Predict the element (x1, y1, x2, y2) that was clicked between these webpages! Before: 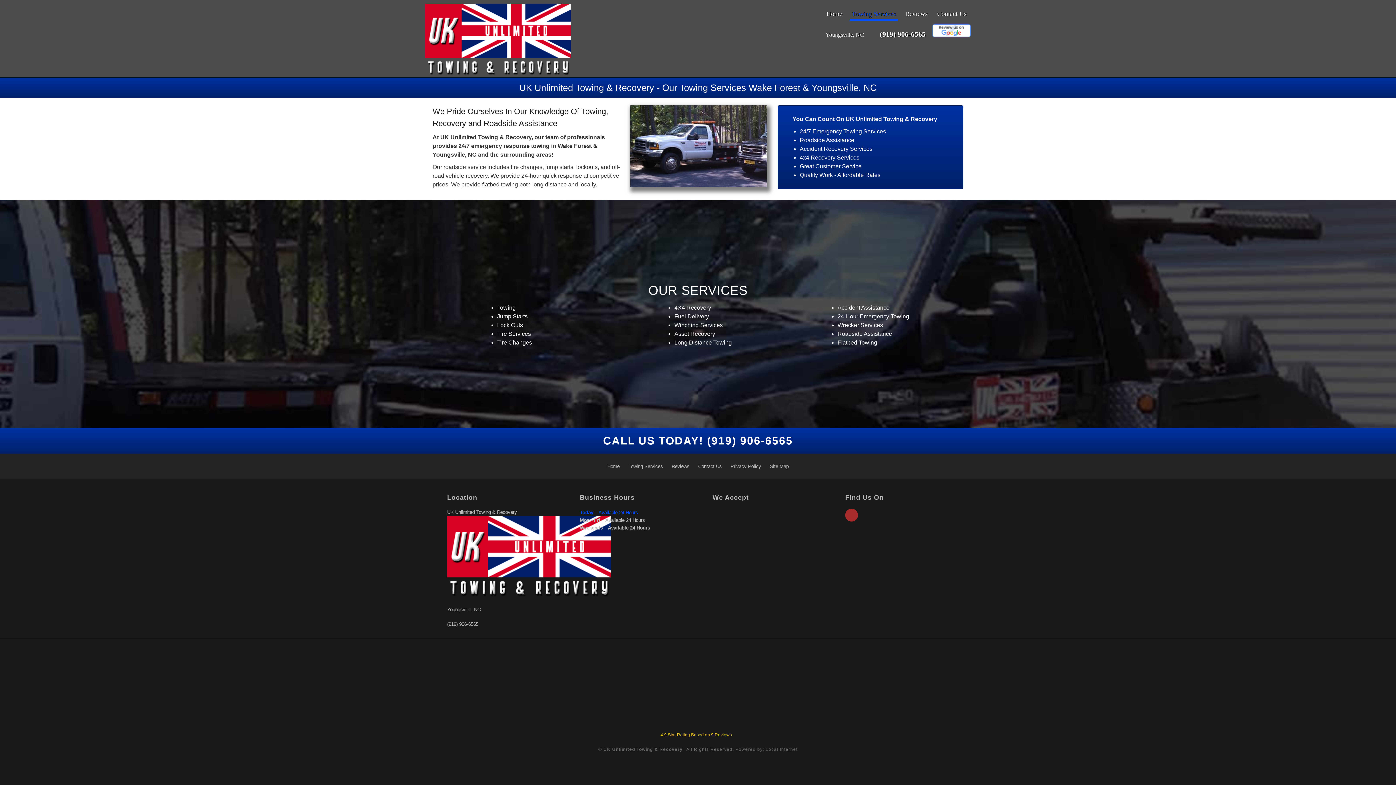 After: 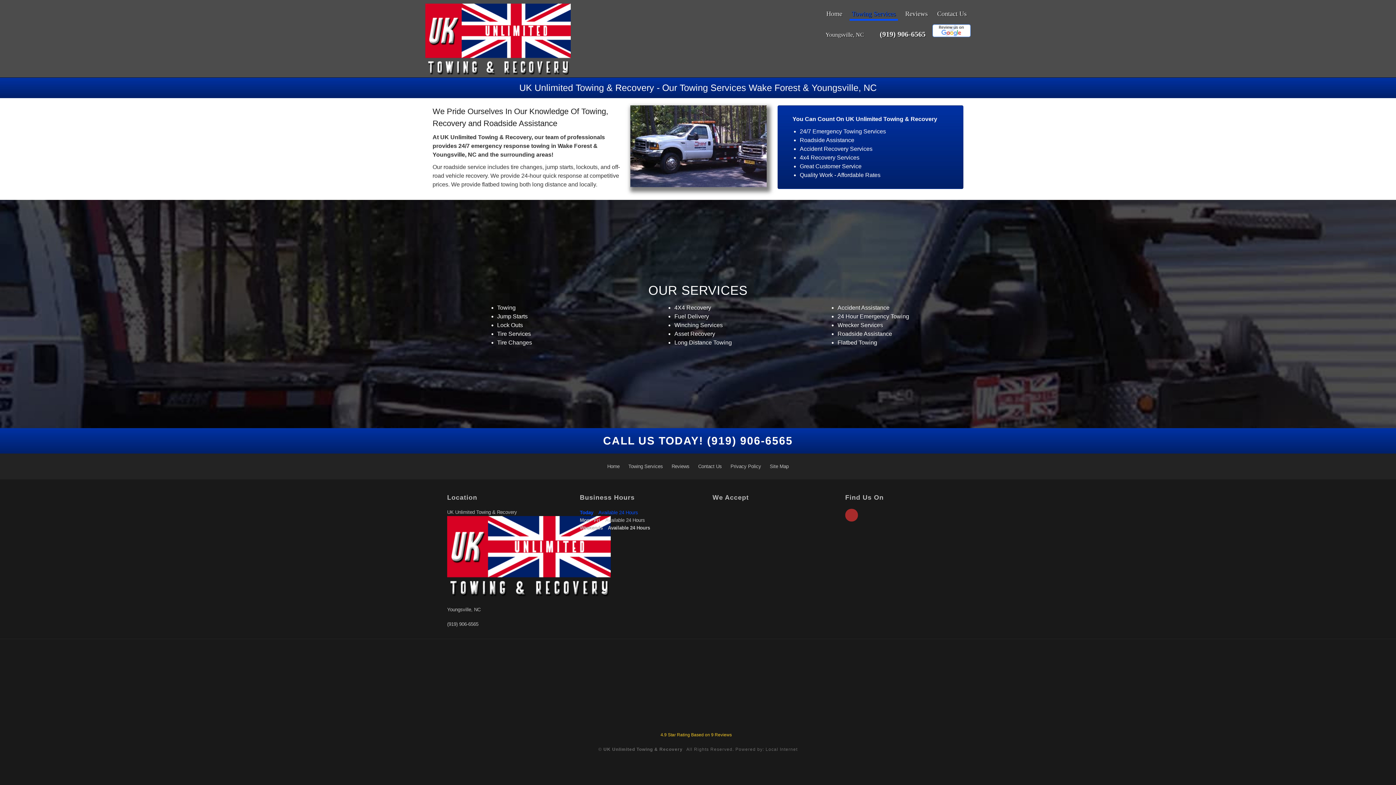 Action: bbox: (849, 7, 898, 20) label: Towing Services